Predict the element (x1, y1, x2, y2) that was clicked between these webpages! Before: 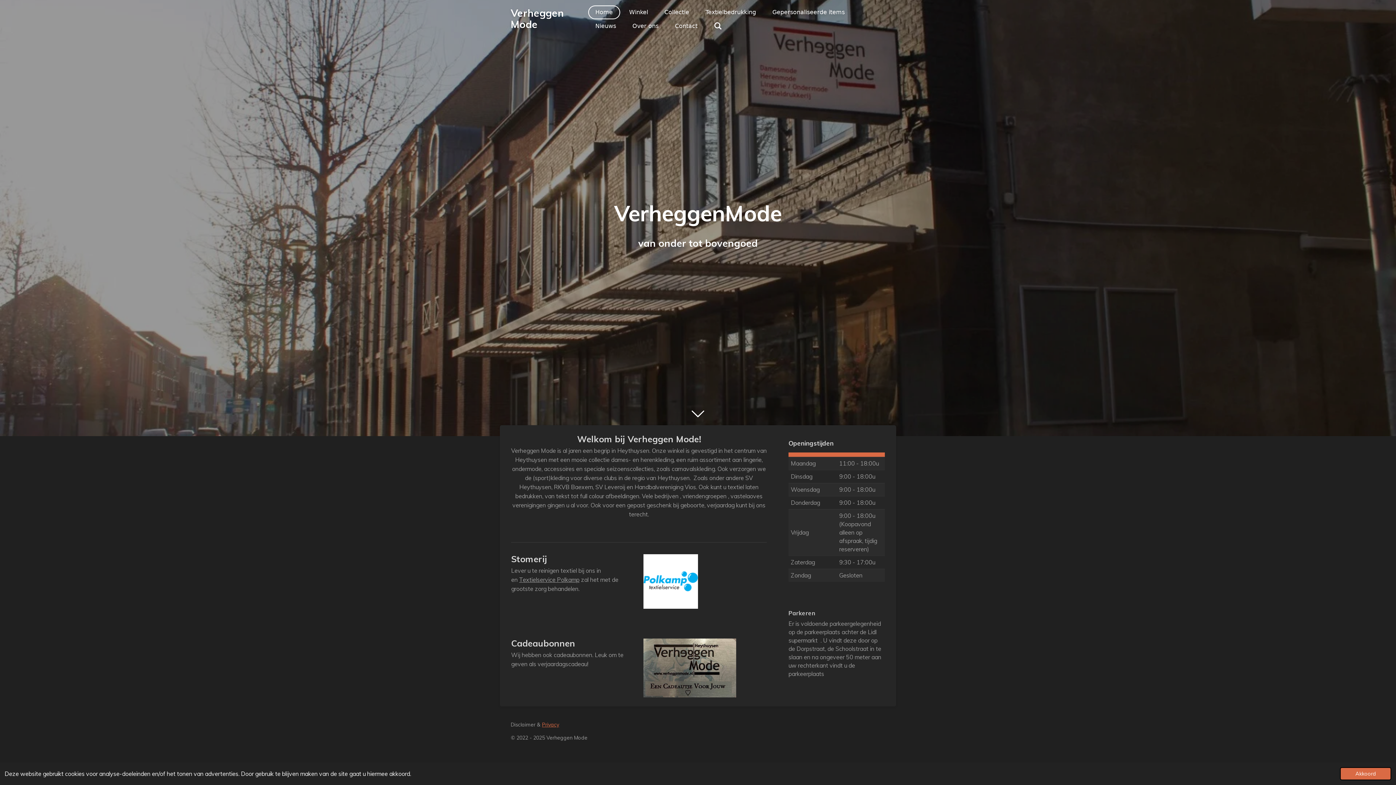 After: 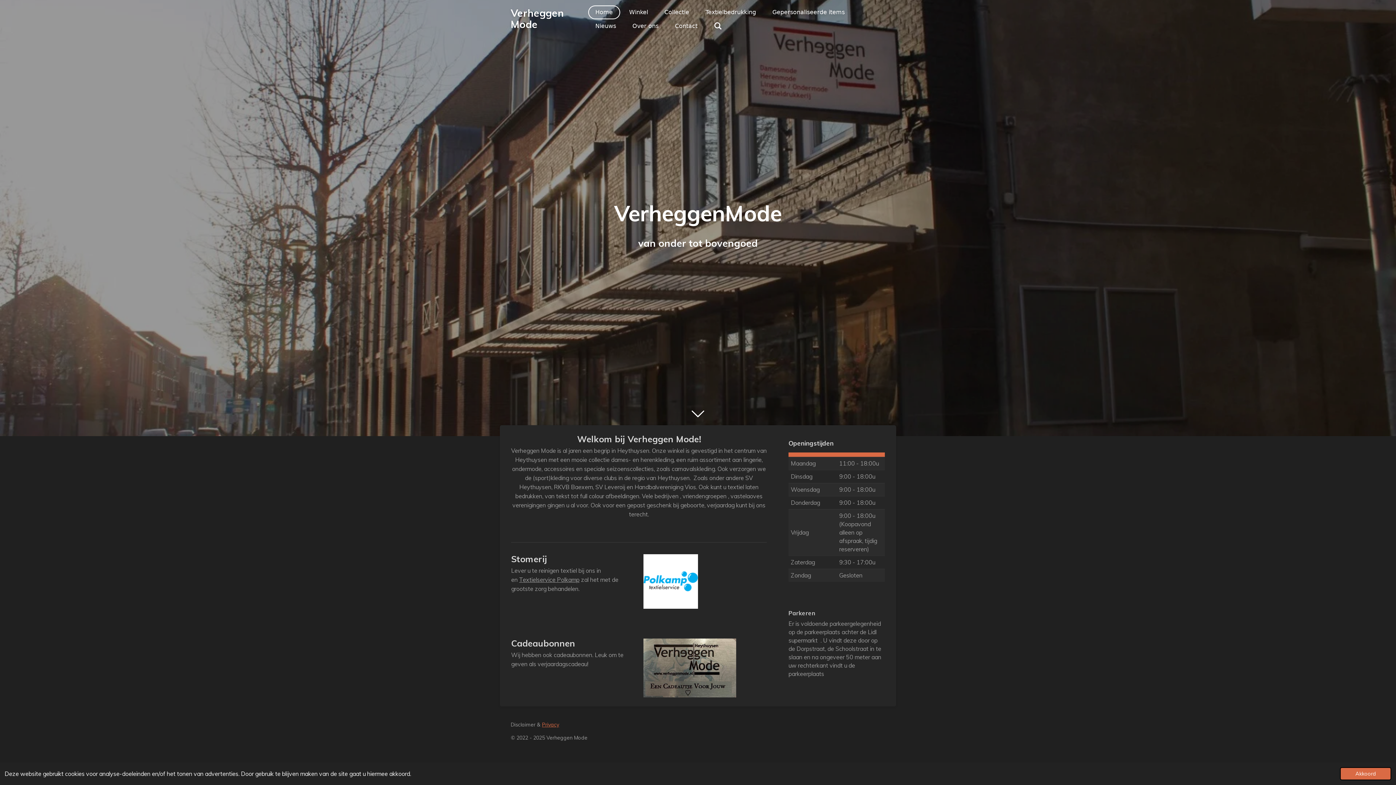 Action: bbox: (519, 576, 579, 583) label: Textielservice Polkamp